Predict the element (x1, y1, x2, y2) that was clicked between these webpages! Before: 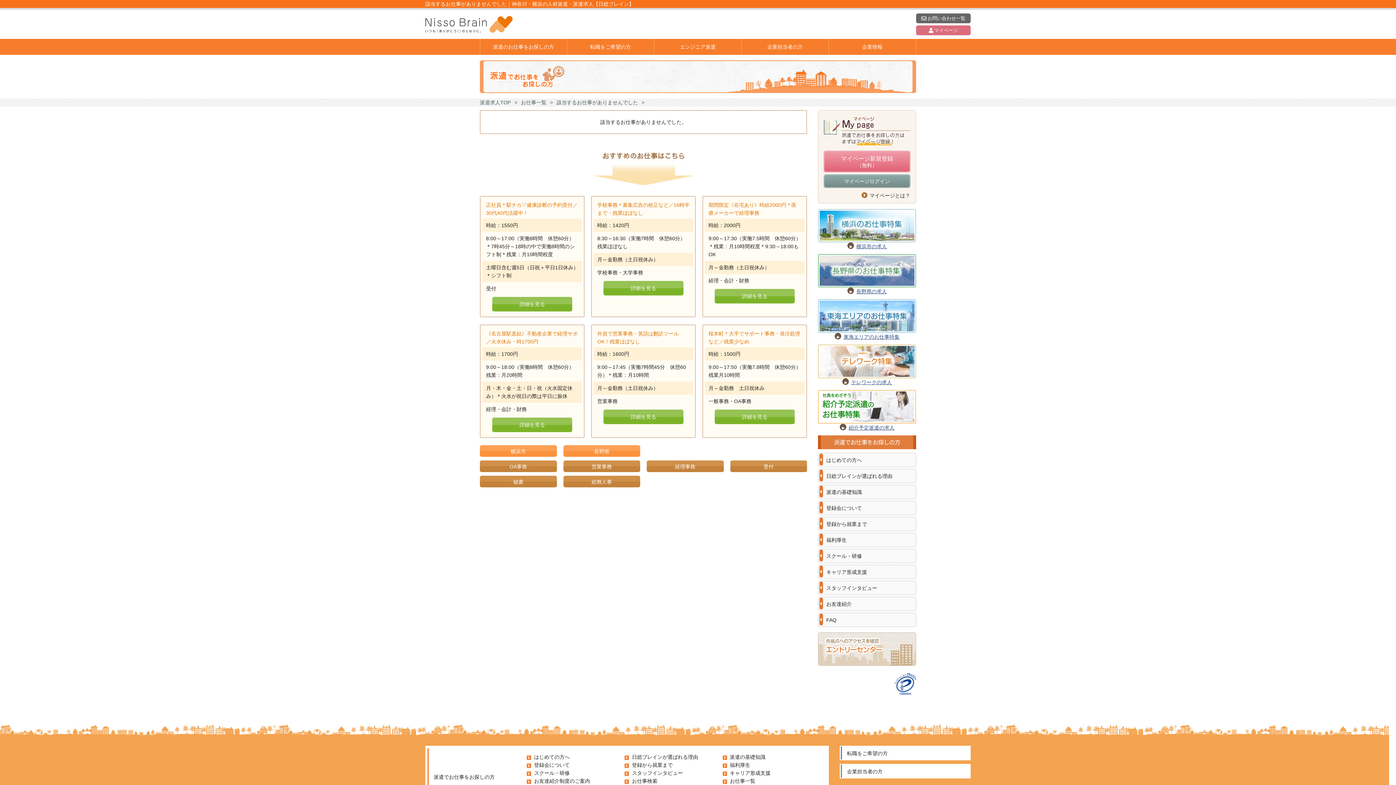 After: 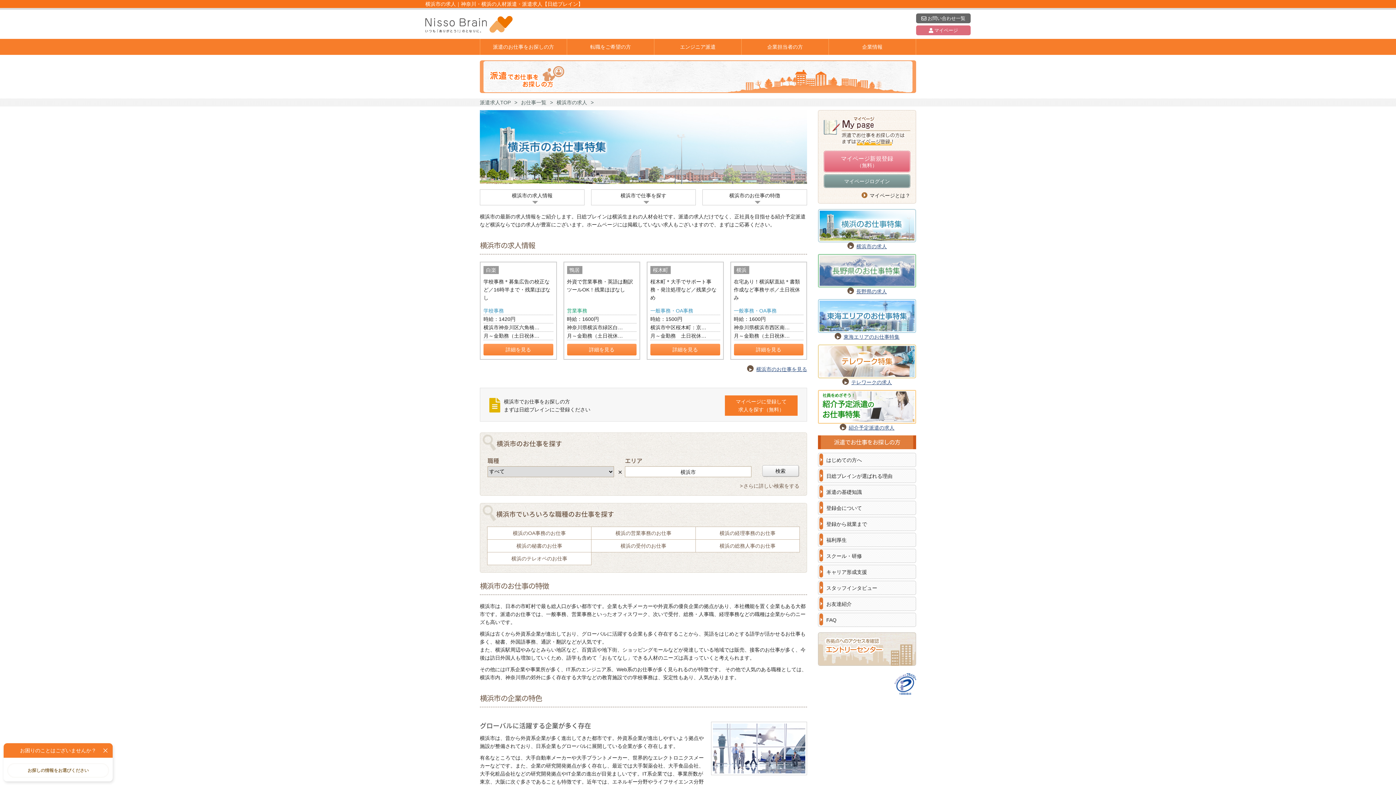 Action: bbox: (818, 222, 916, 228)